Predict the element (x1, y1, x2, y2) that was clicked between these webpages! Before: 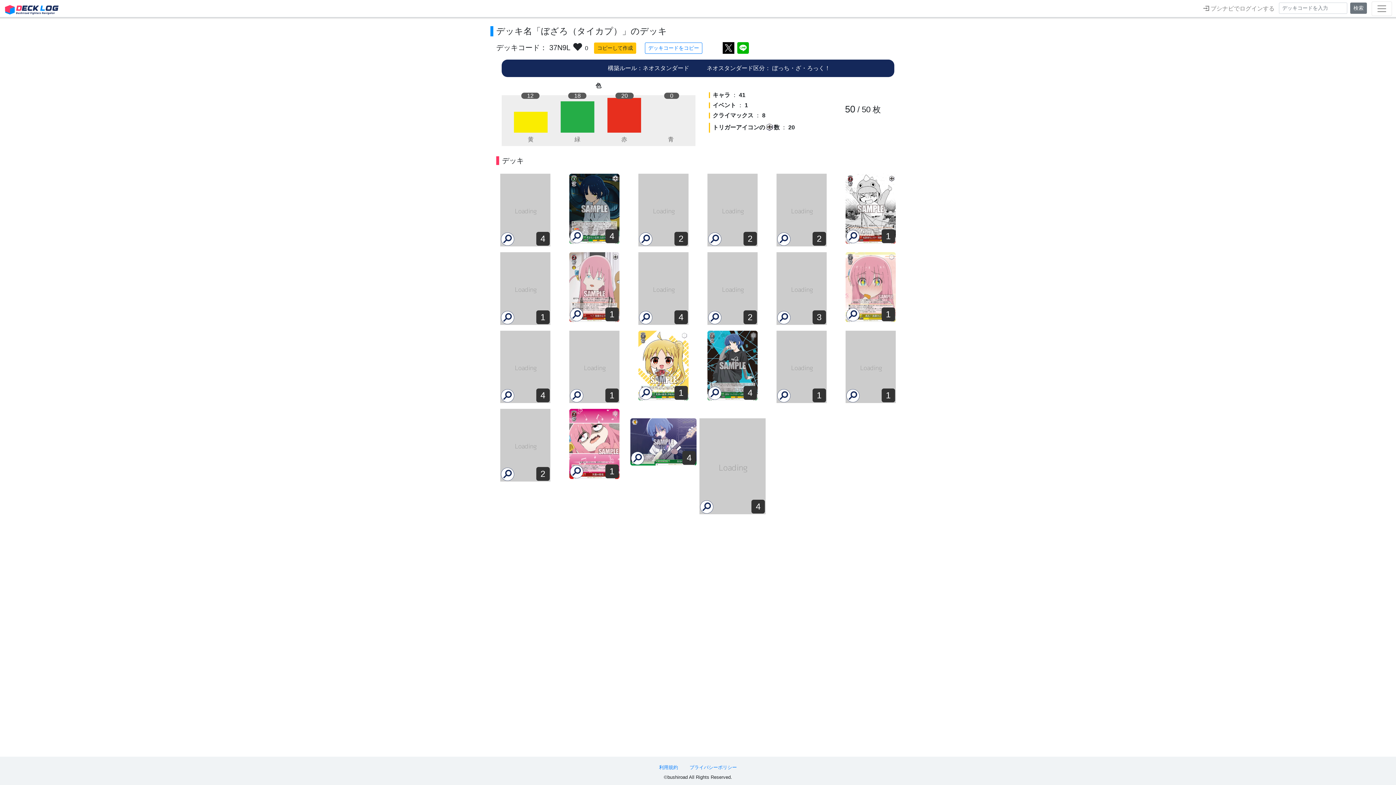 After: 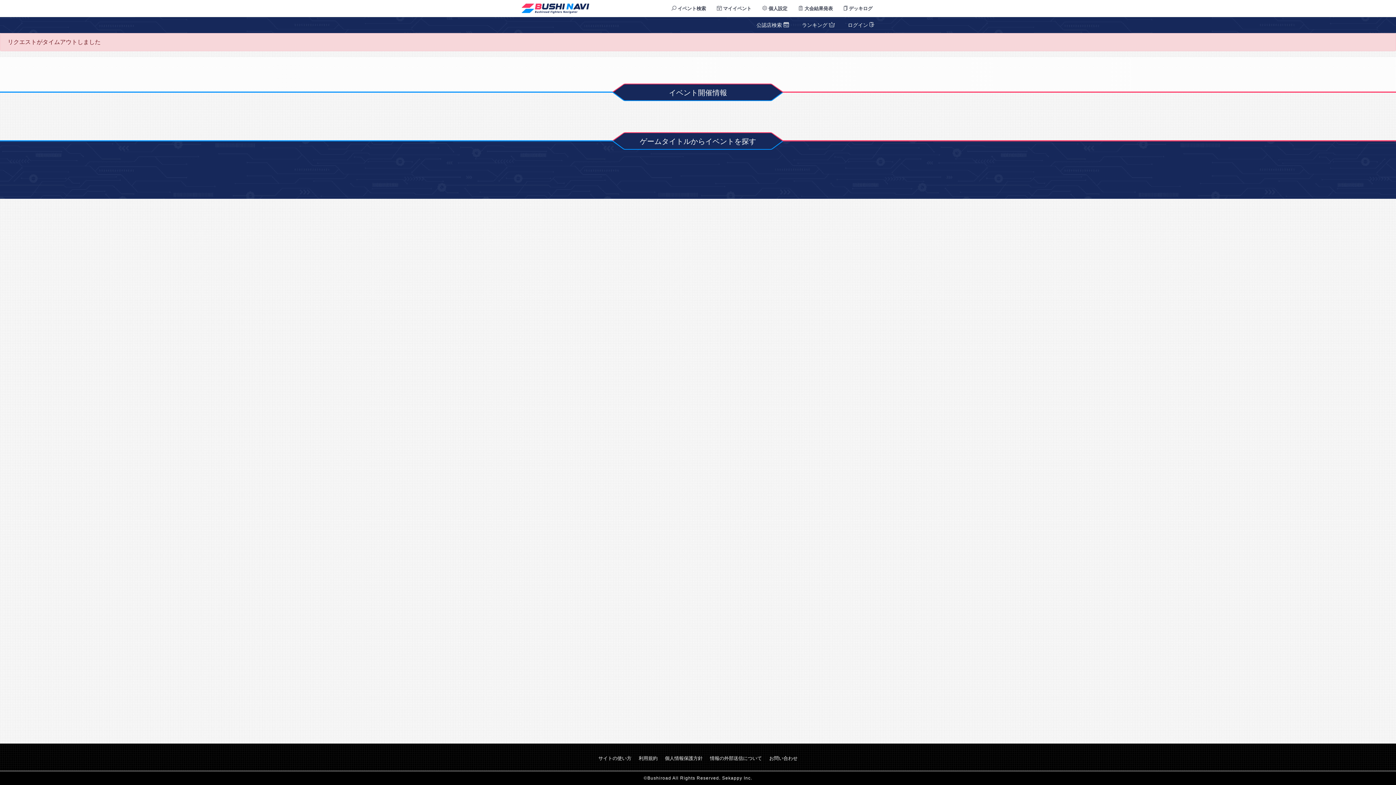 Action: bbox: (1203, 1, 1274, 16) label:  ブシナビでログインする